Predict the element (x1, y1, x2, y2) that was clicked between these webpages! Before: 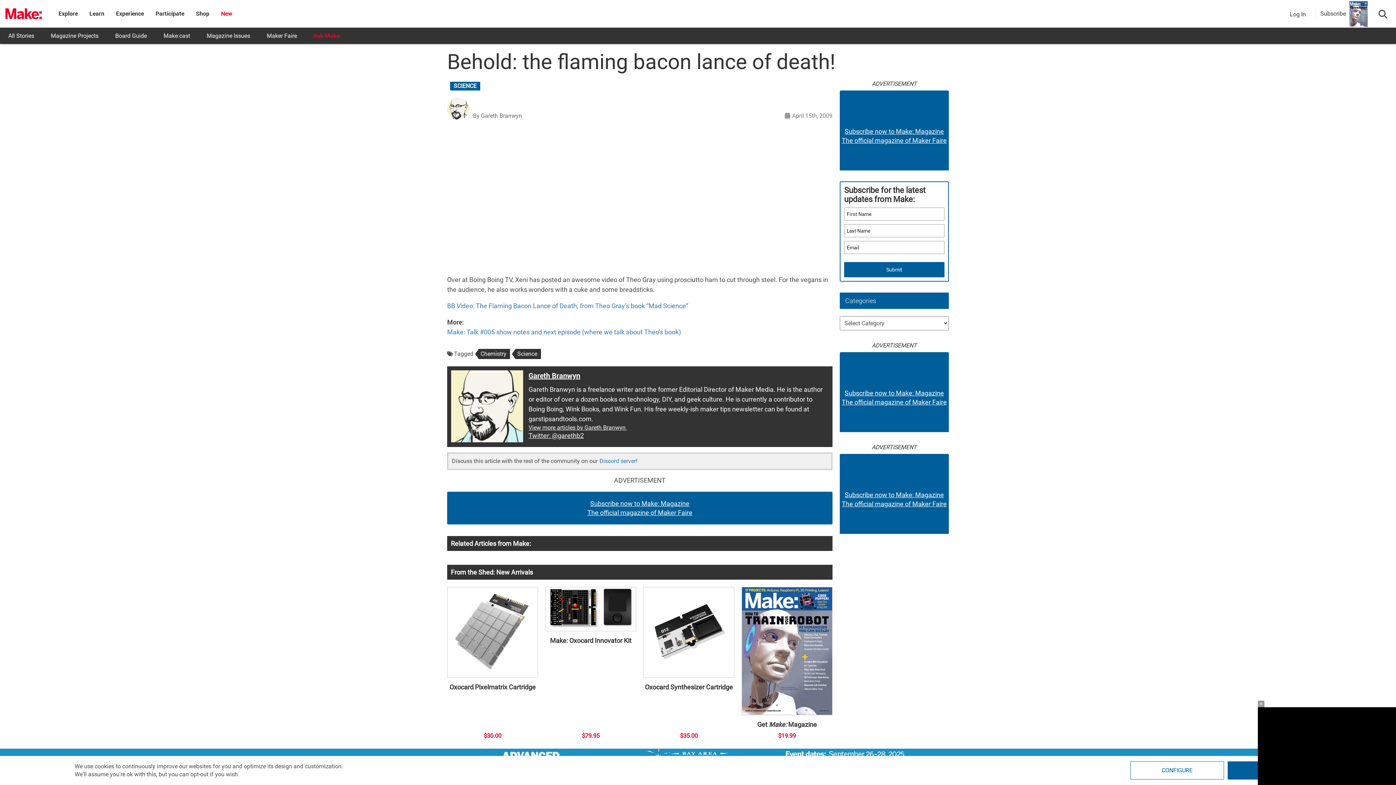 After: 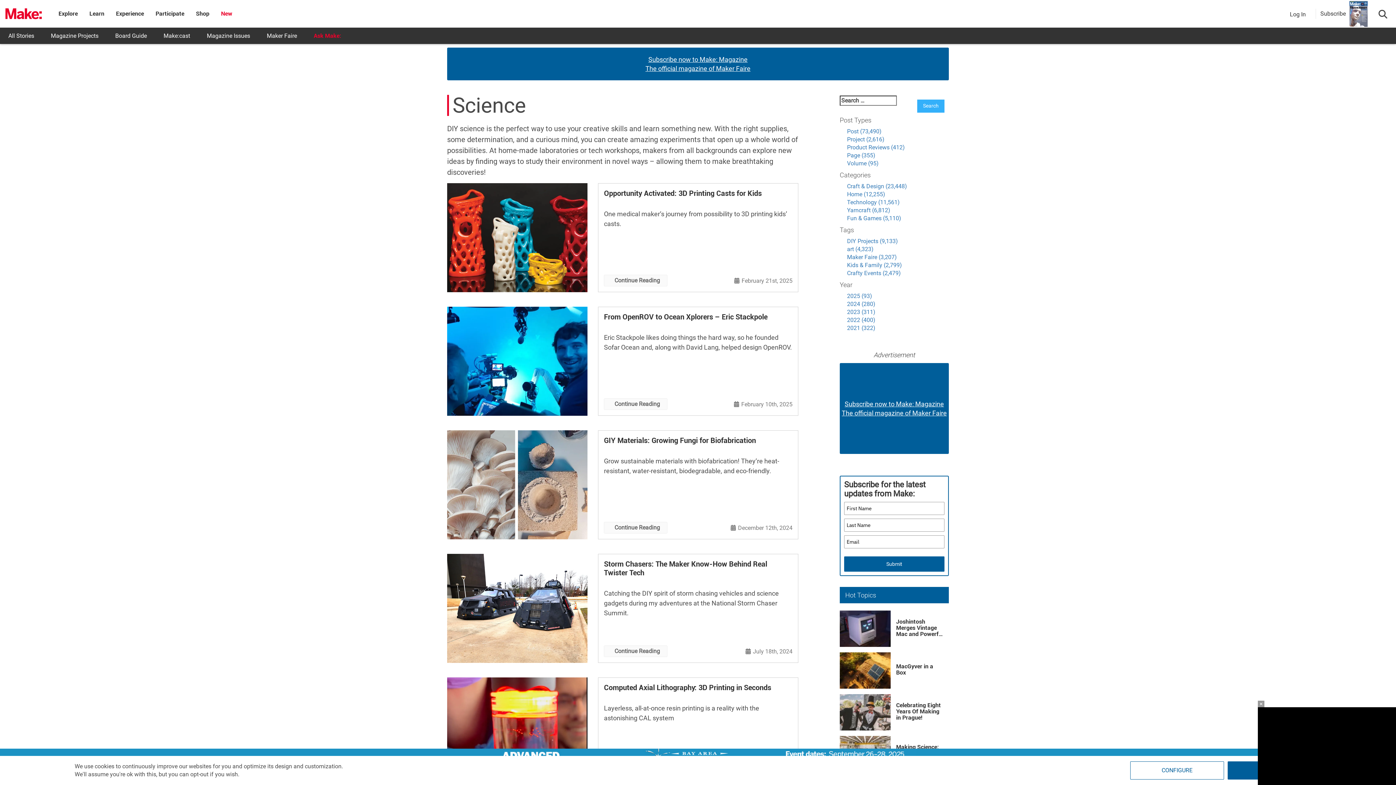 Action: bbox: (450, 81, 480, 90) label: SCIENCE